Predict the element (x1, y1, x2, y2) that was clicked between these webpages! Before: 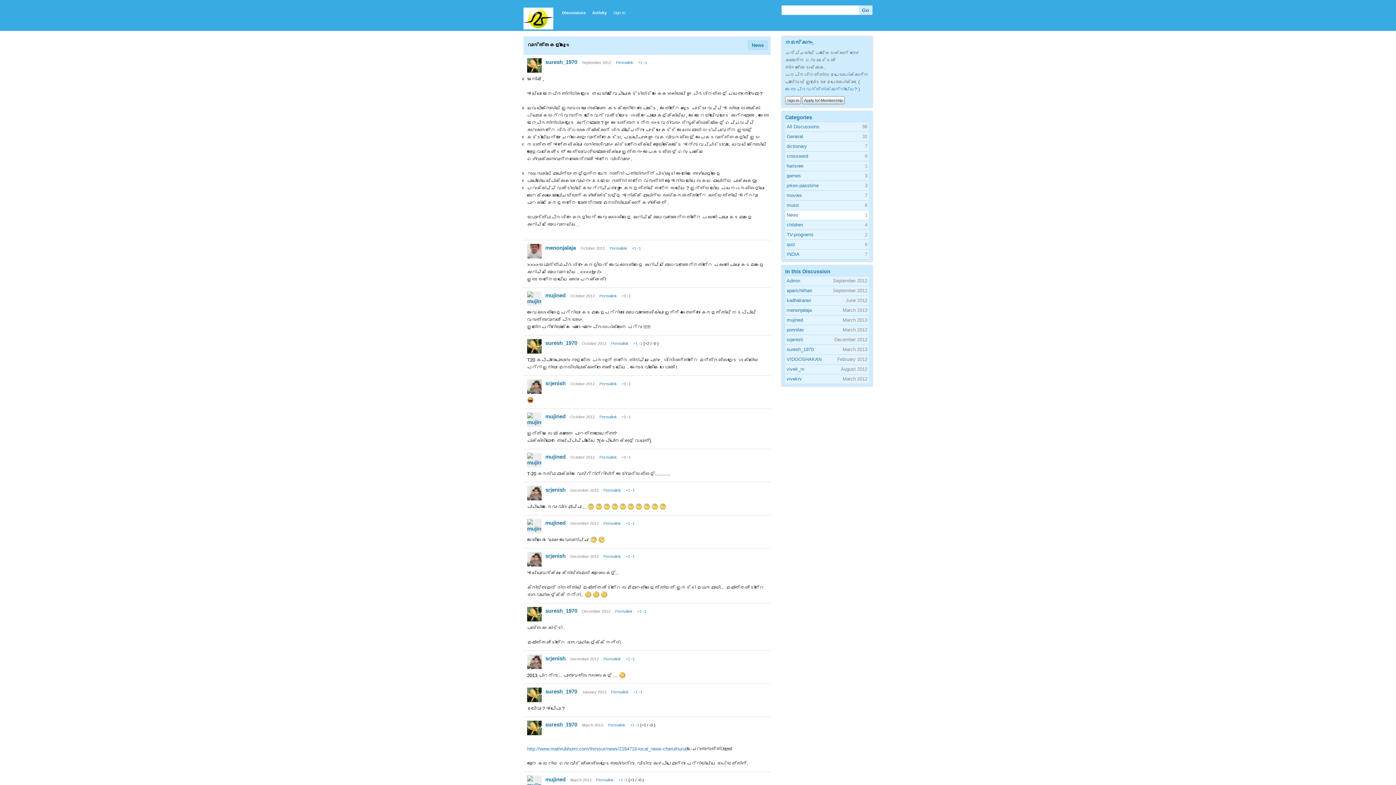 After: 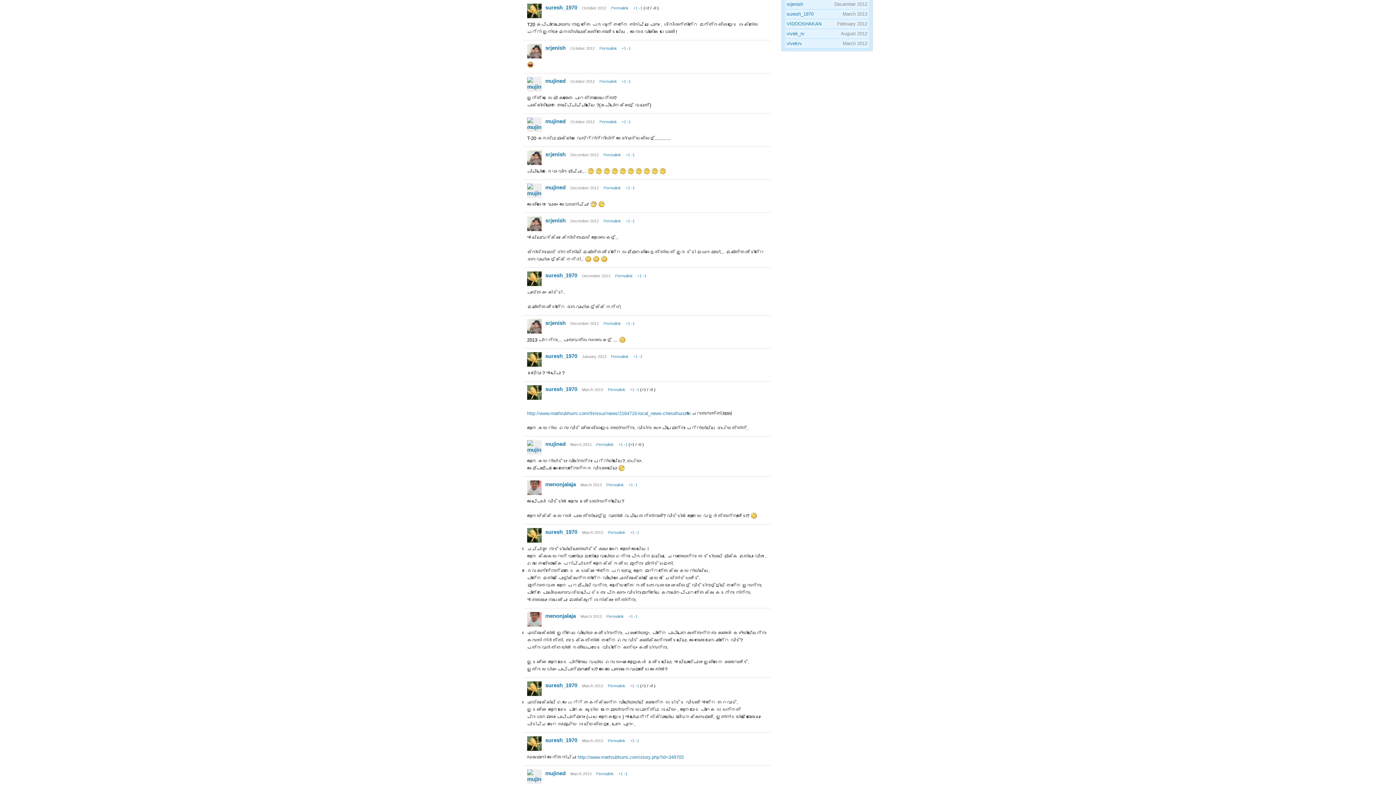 Action: label: Permalink bbox: (611, 341, 628, 345)